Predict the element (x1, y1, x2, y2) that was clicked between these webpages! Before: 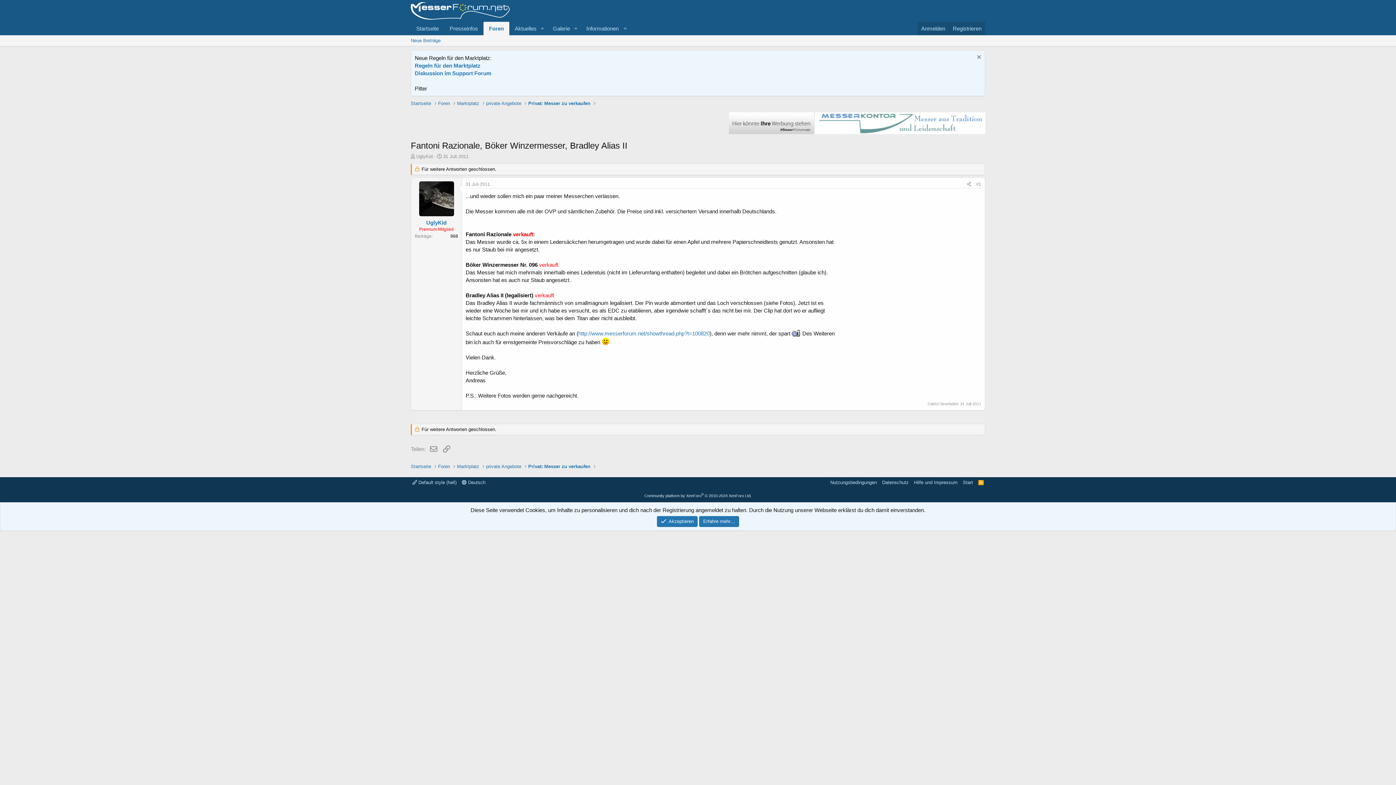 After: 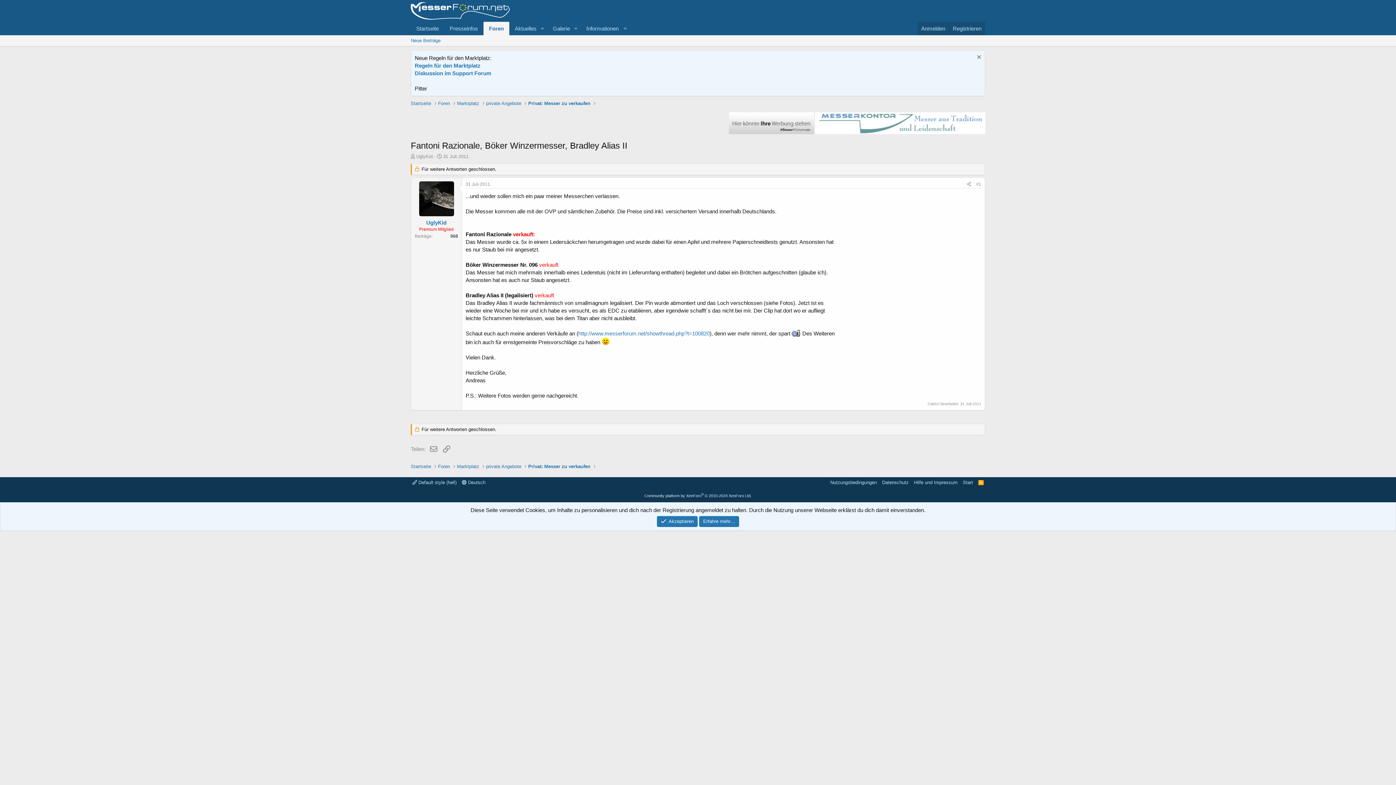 Action: bbox: (815, 128, 985, 135)